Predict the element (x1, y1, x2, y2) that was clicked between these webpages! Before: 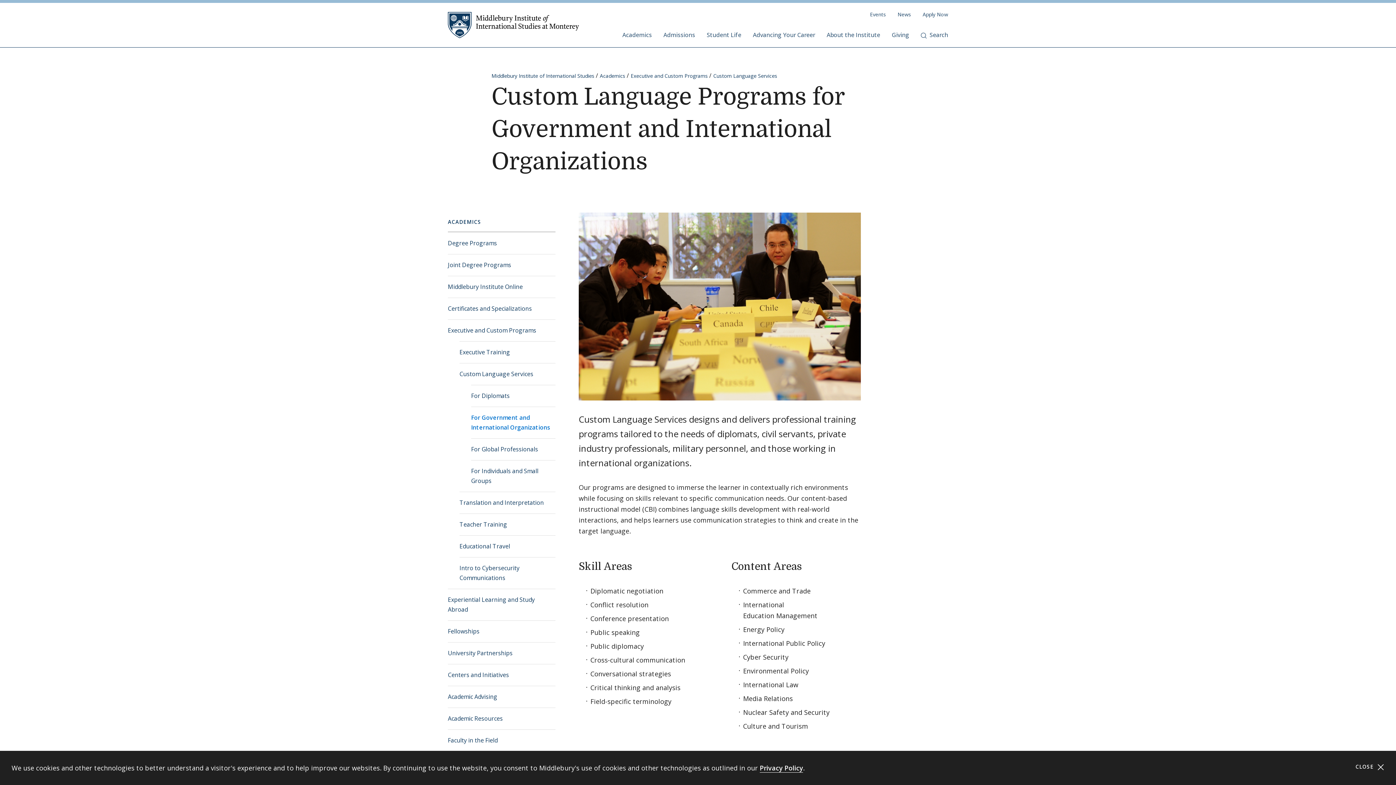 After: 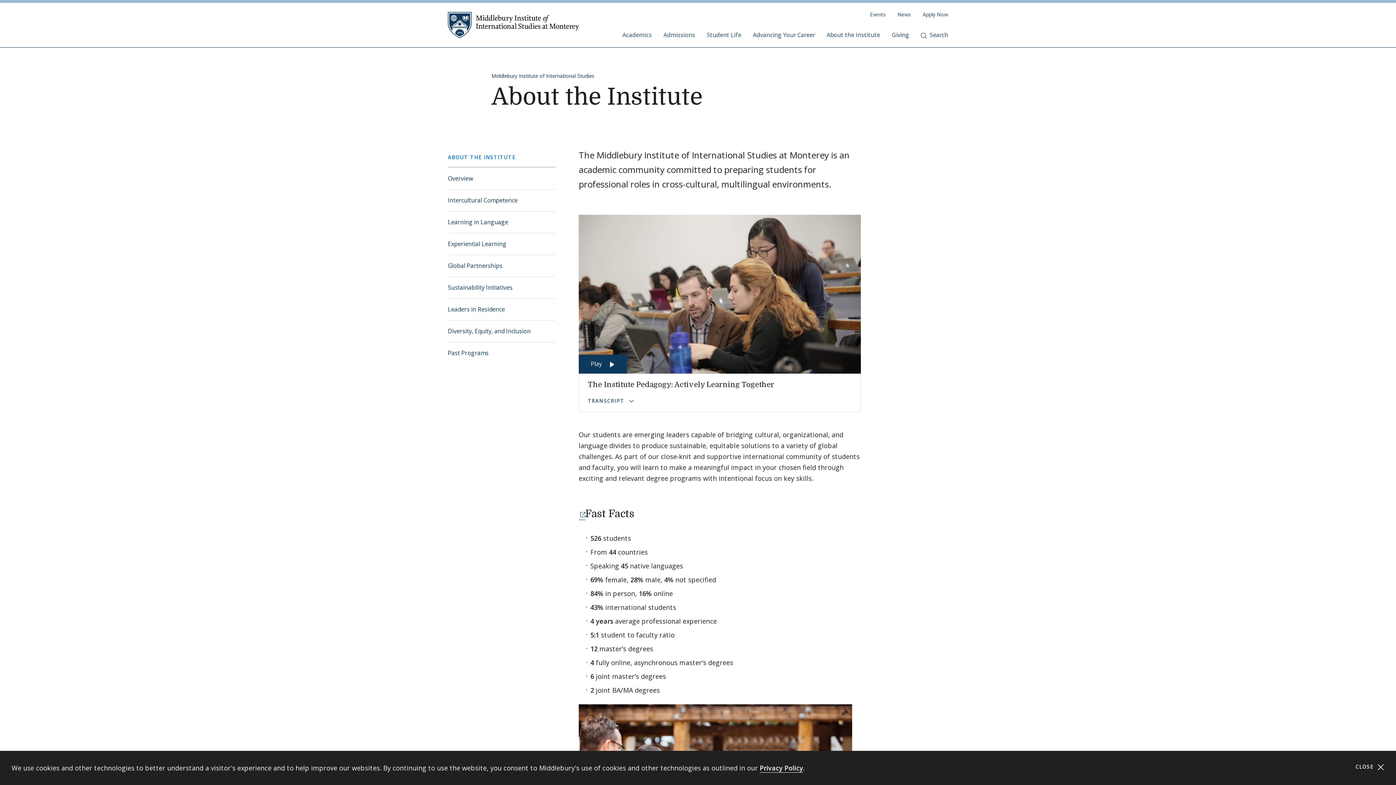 Action: bbox: (826, 24, 880, 47) label: About the Institute